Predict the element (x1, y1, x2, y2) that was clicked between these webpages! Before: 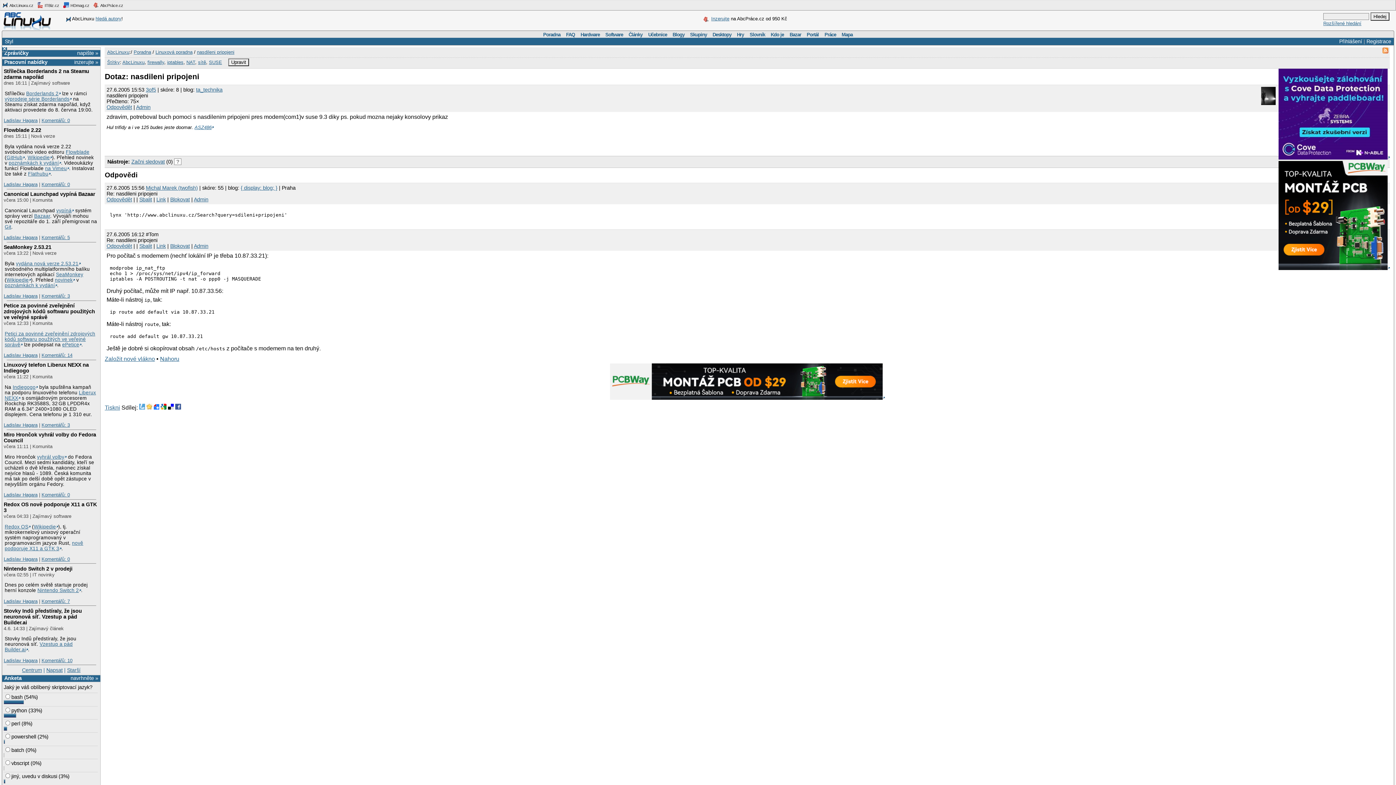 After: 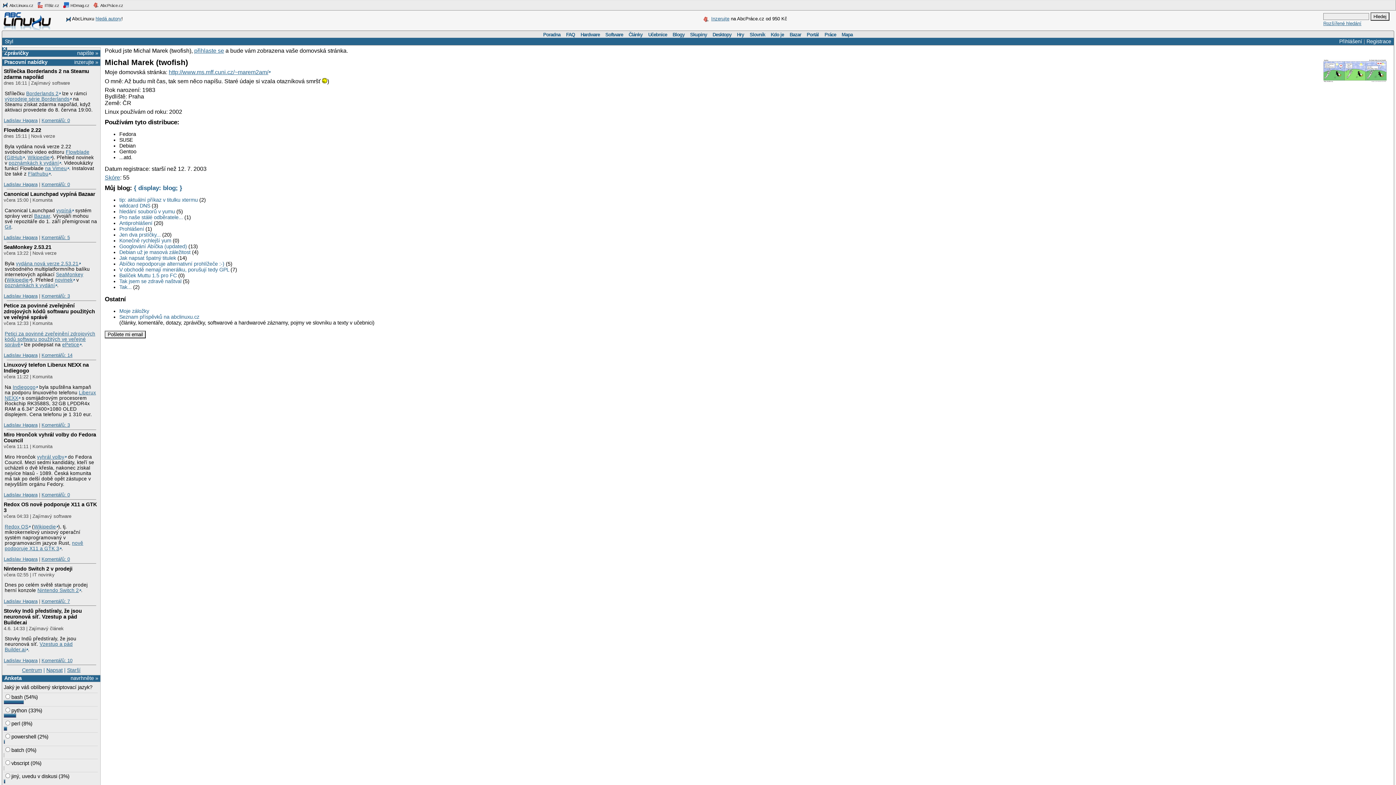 Action: label: Michal Marek (twofish) bbox: (145, 185, 197, 191)